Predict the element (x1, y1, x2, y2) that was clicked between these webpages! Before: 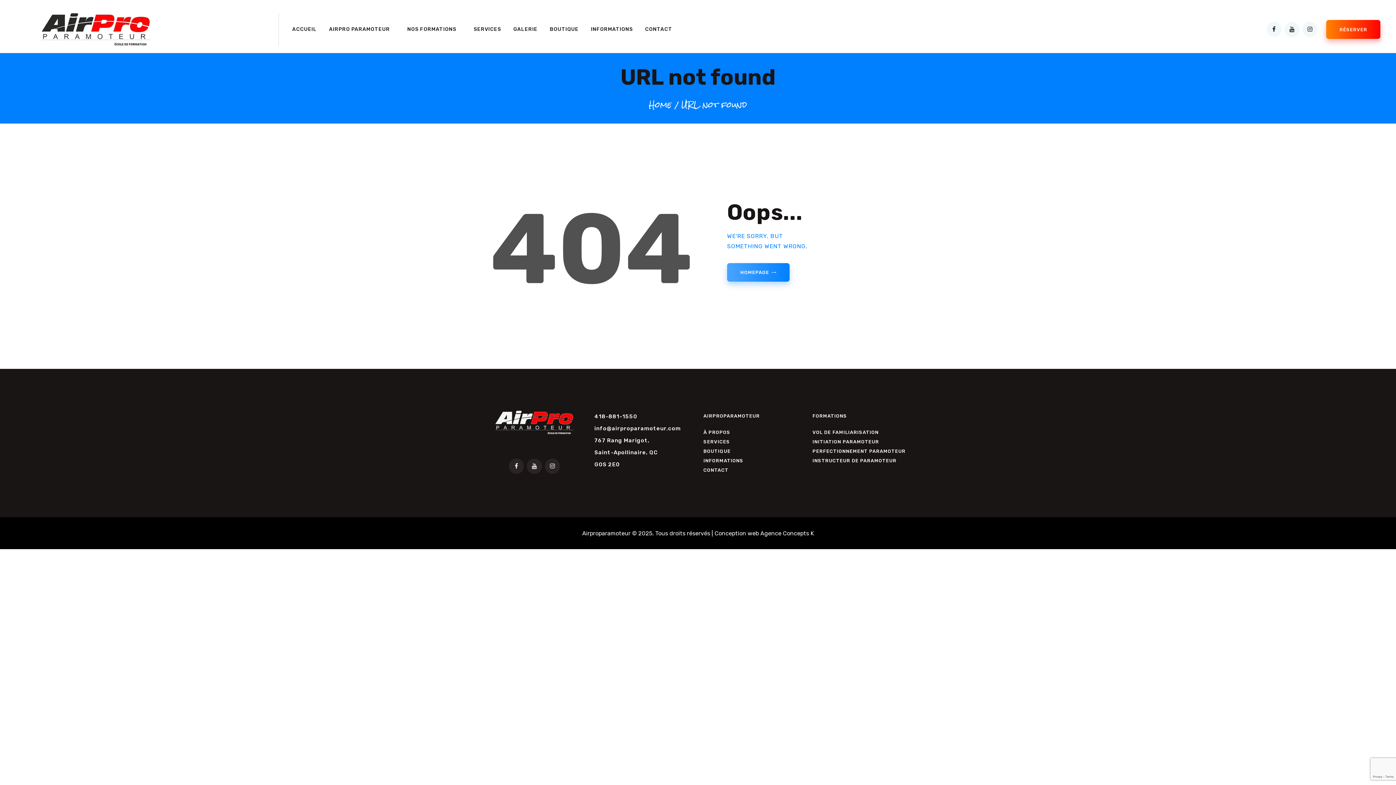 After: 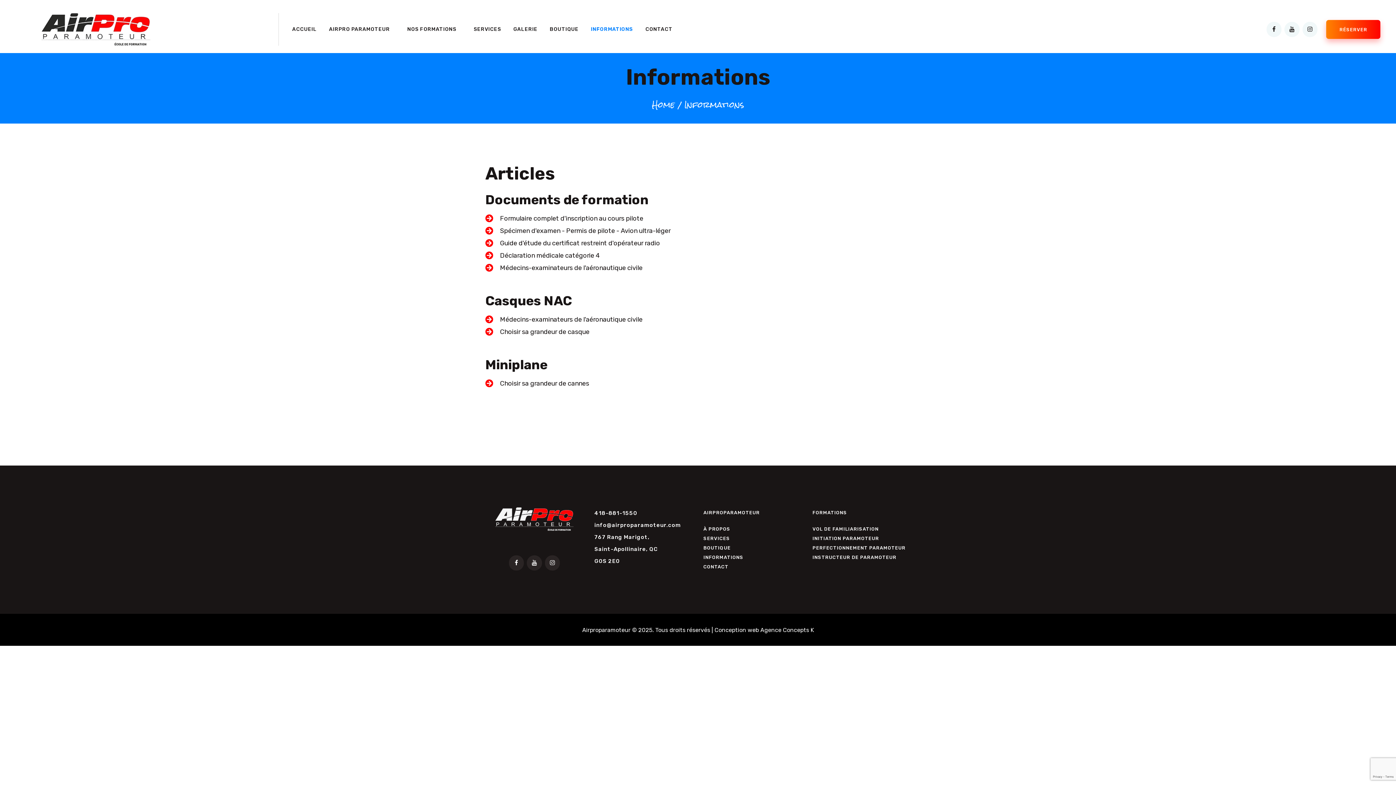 Action: bbox: (584, 19, 639, 39) label: INFORMATIONS